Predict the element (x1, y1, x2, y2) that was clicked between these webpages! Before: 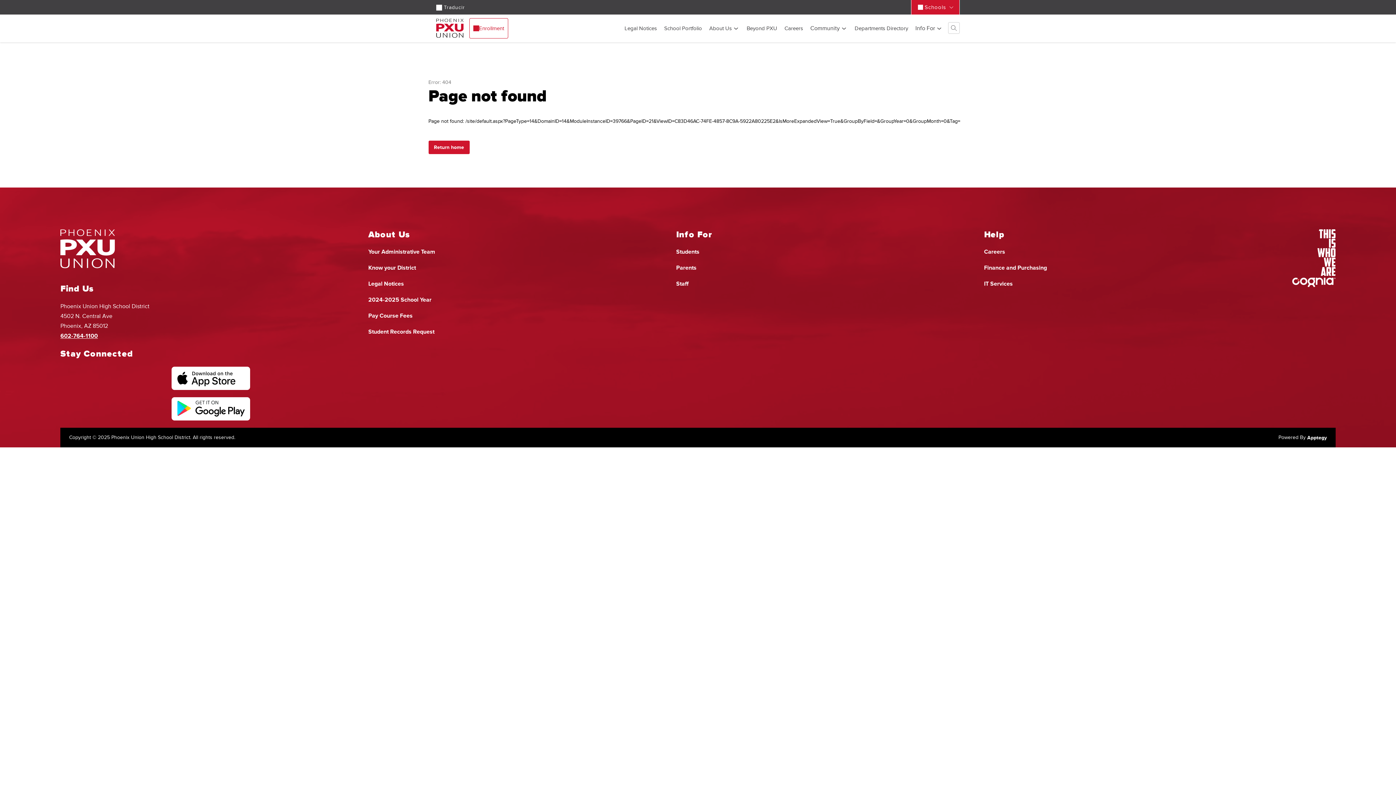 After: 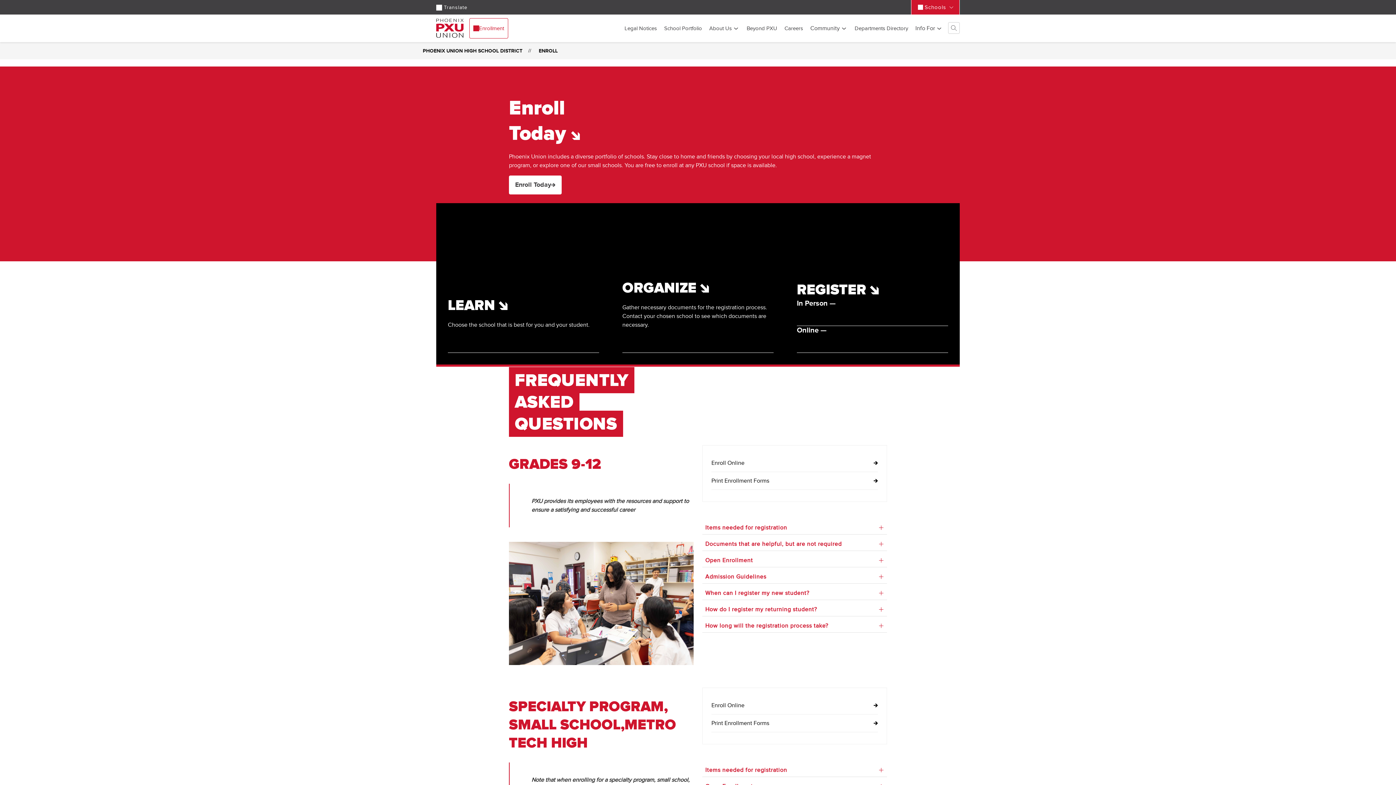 Action: bbox: (469, 18, 508, 38) label: Enrollment